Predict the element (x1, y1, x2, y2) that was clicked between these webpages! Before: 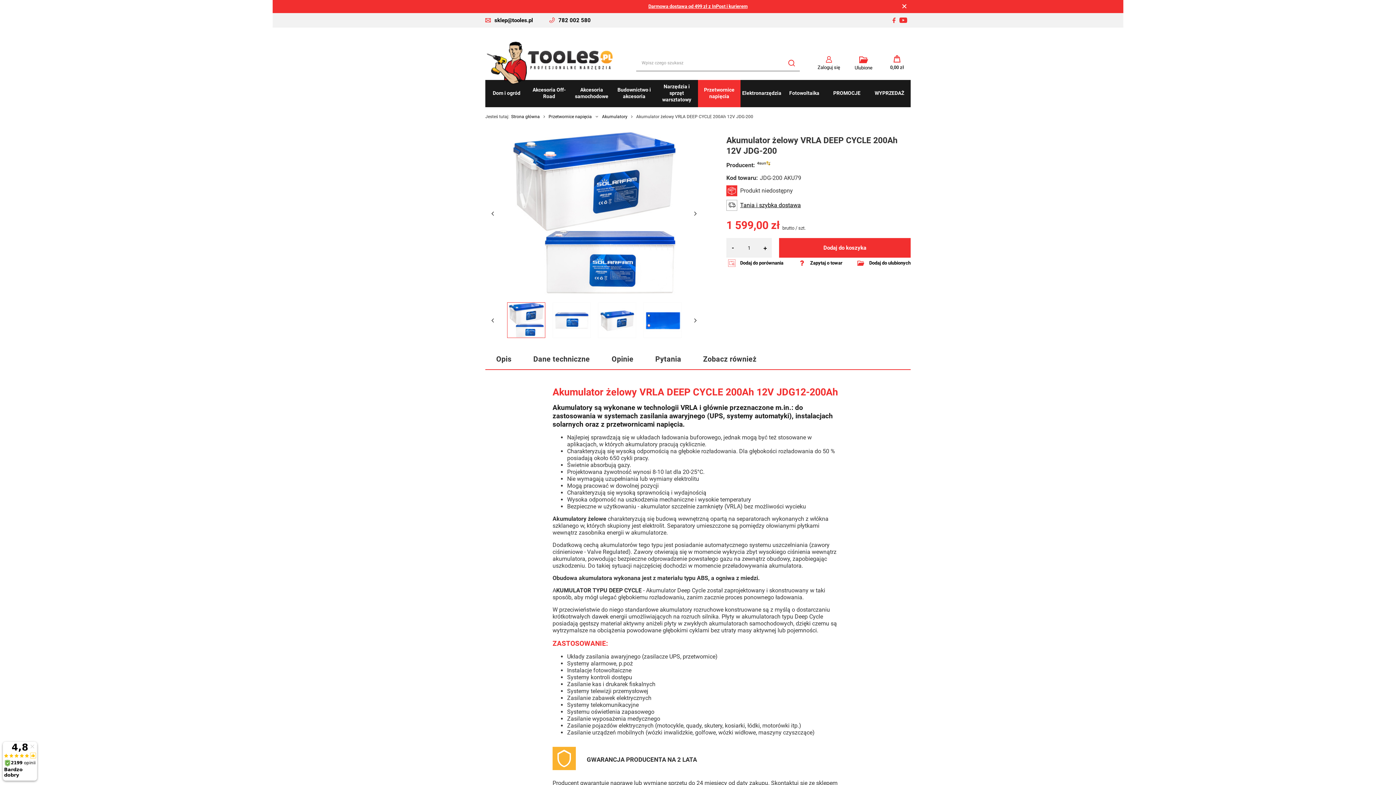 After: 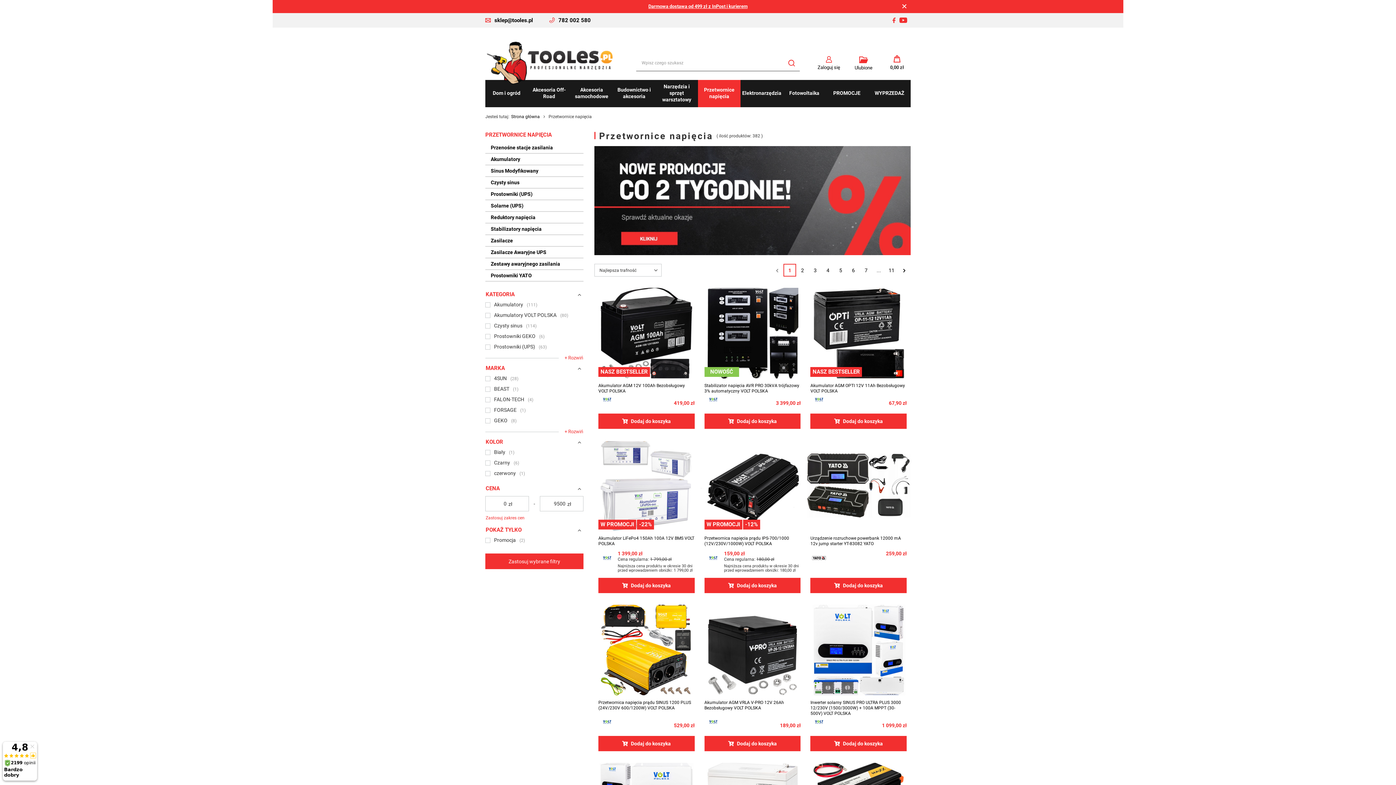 Action: label: Przetwornice napięcia bbox: (548, 114, 592, 119)